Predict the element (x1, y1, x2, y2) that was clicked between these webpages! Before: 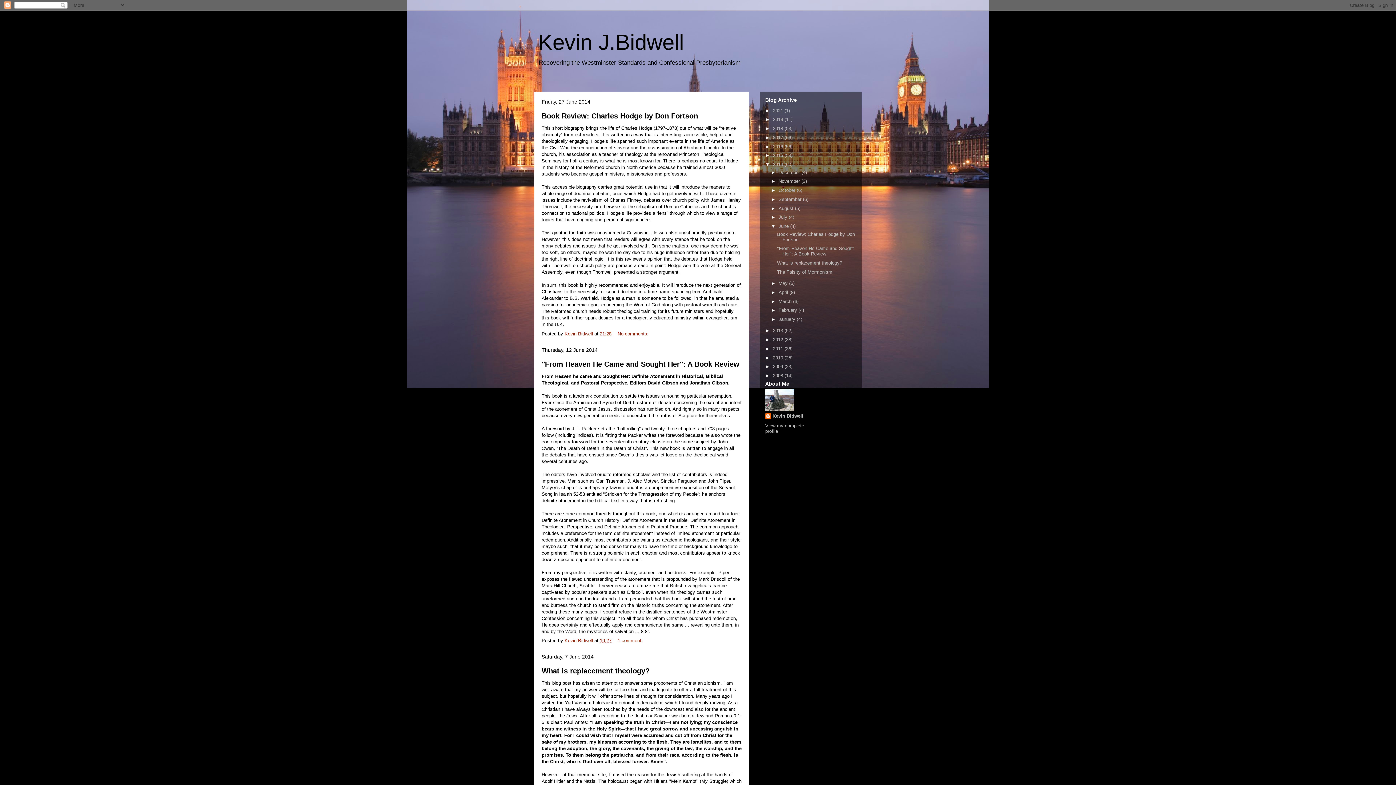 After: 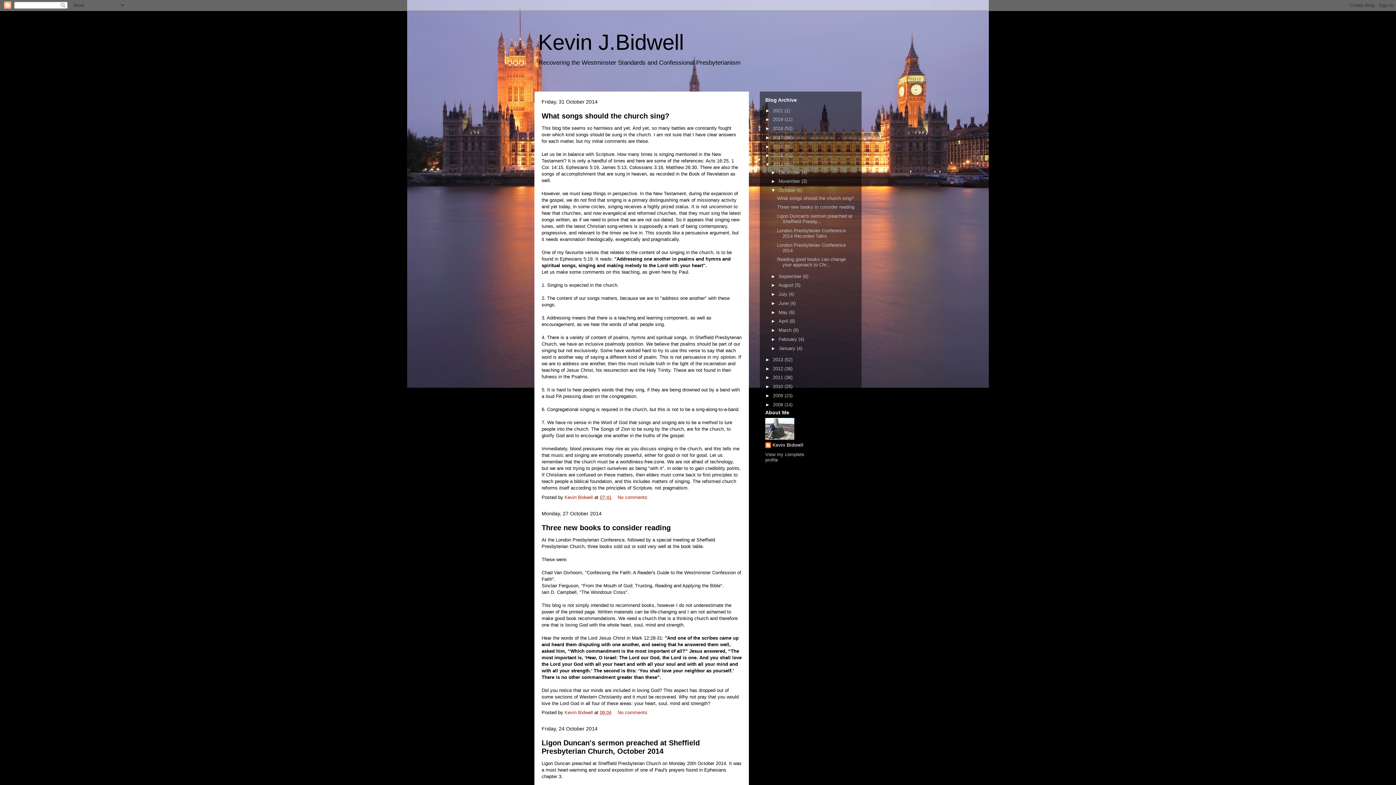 Action: bbox: (778, 187, 796, 193) label: October 